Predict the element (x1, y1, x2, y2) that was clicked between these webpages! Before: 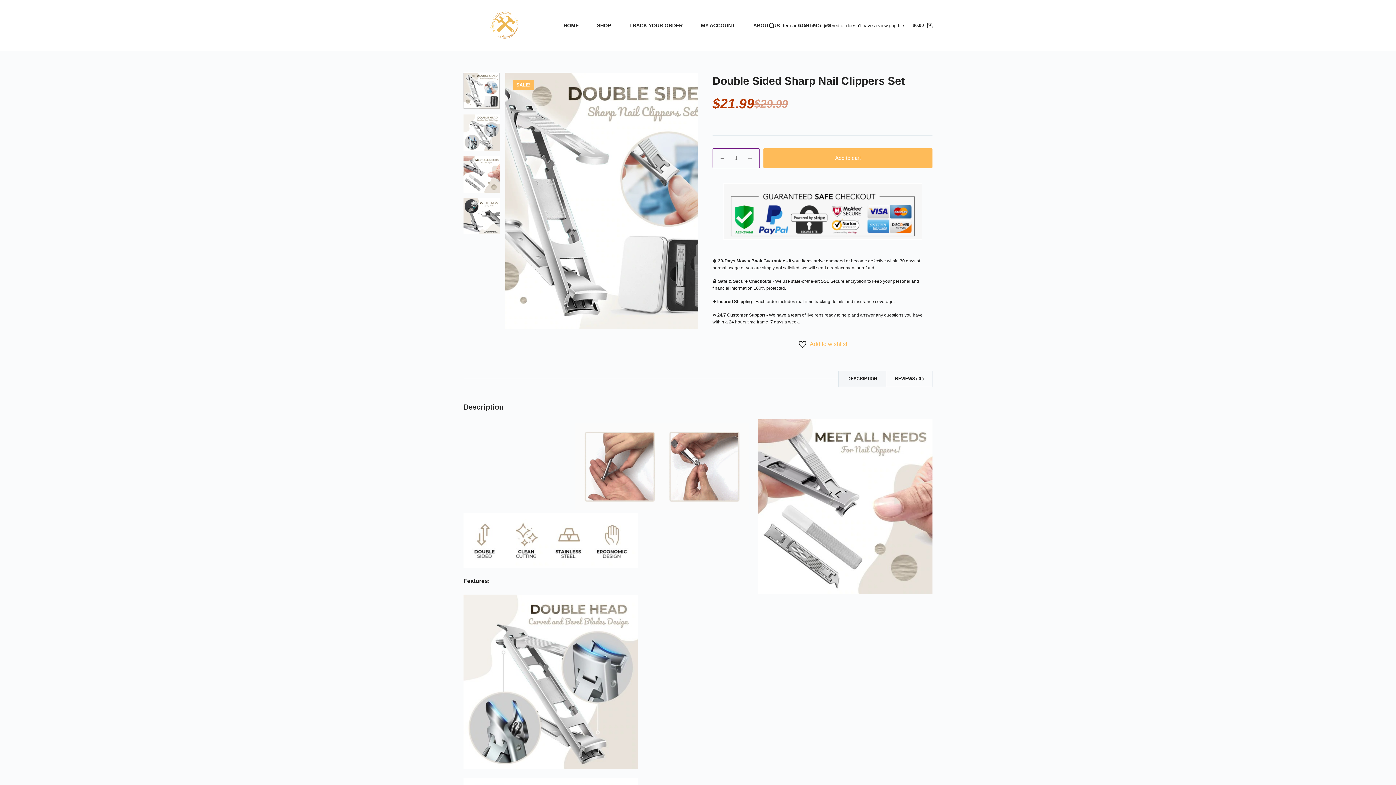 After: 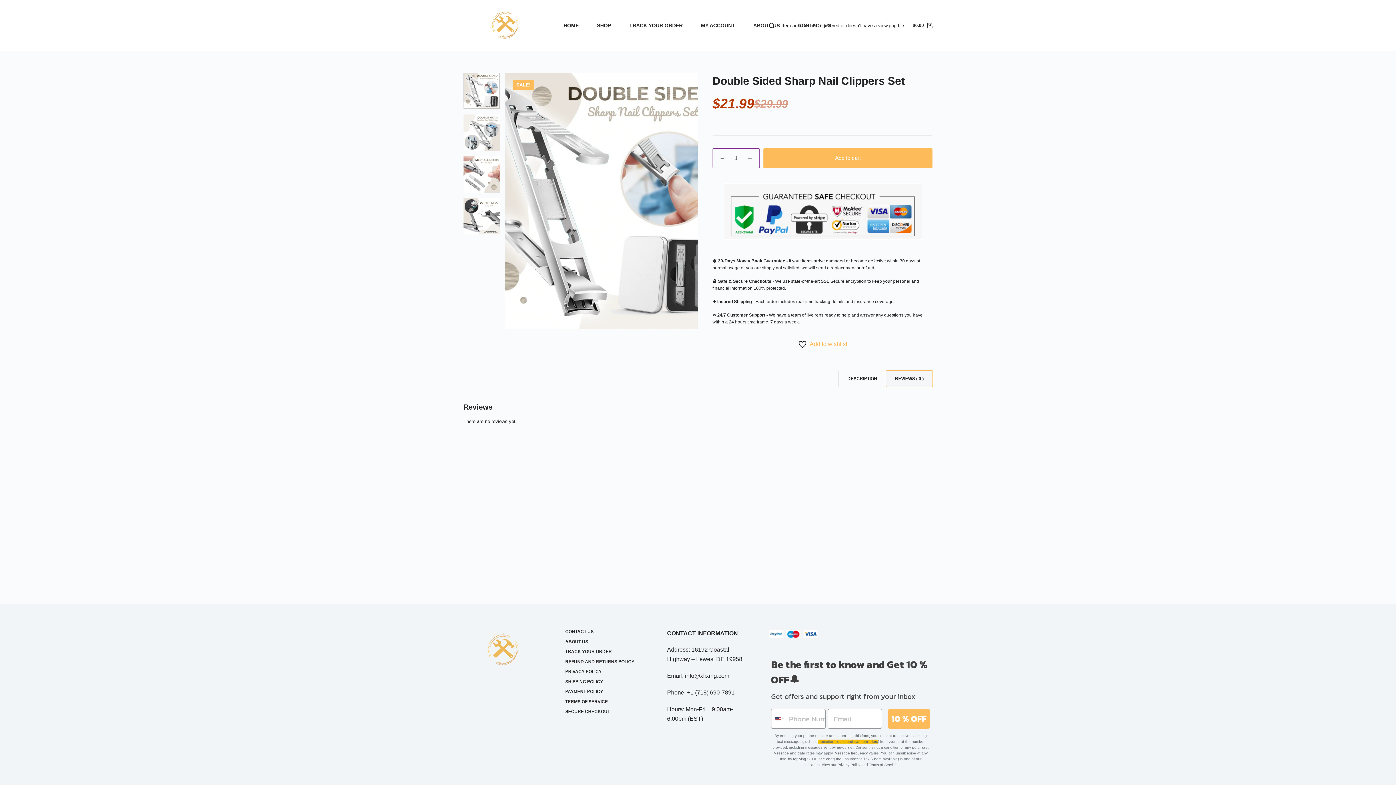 Action: label: REVIEWS ( 0 ) bbox: (886, 371, 932, 386)